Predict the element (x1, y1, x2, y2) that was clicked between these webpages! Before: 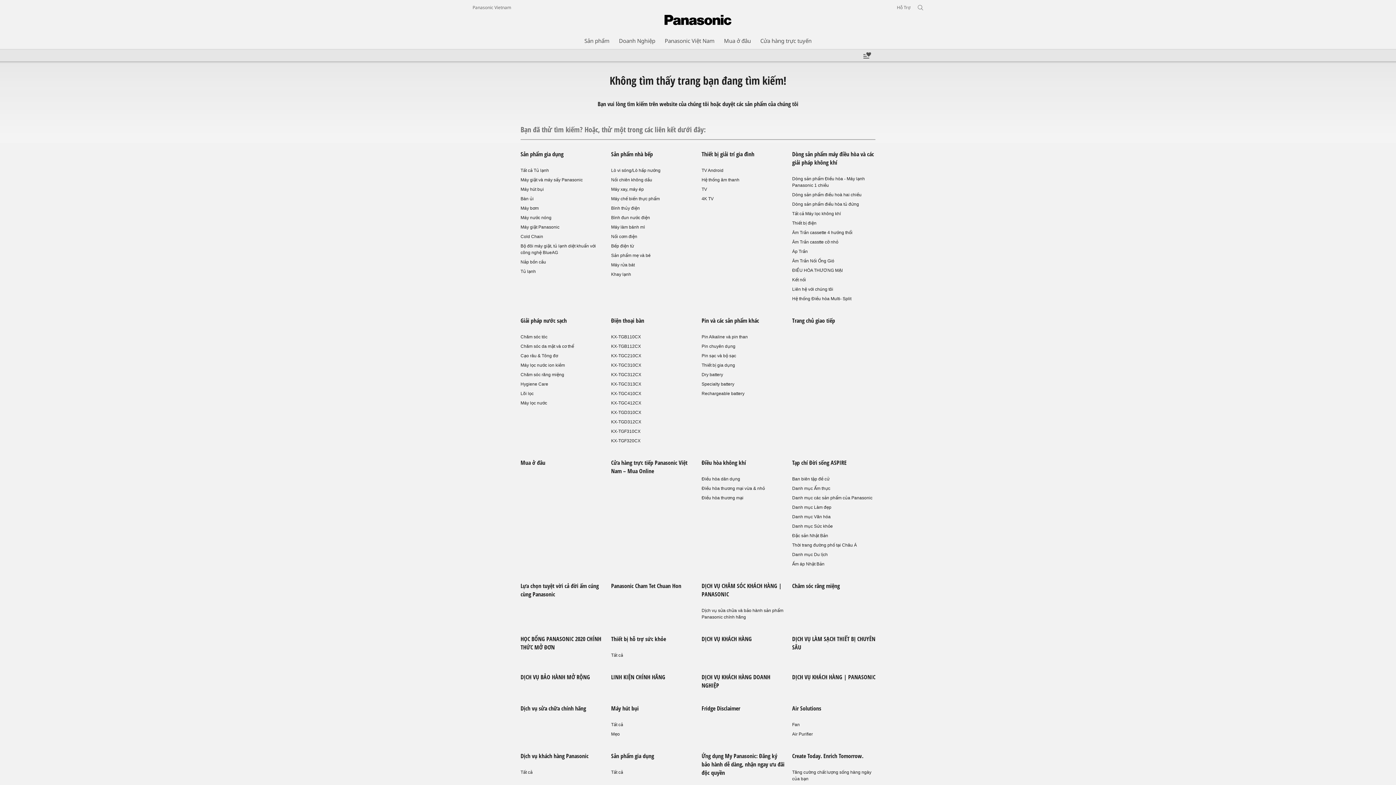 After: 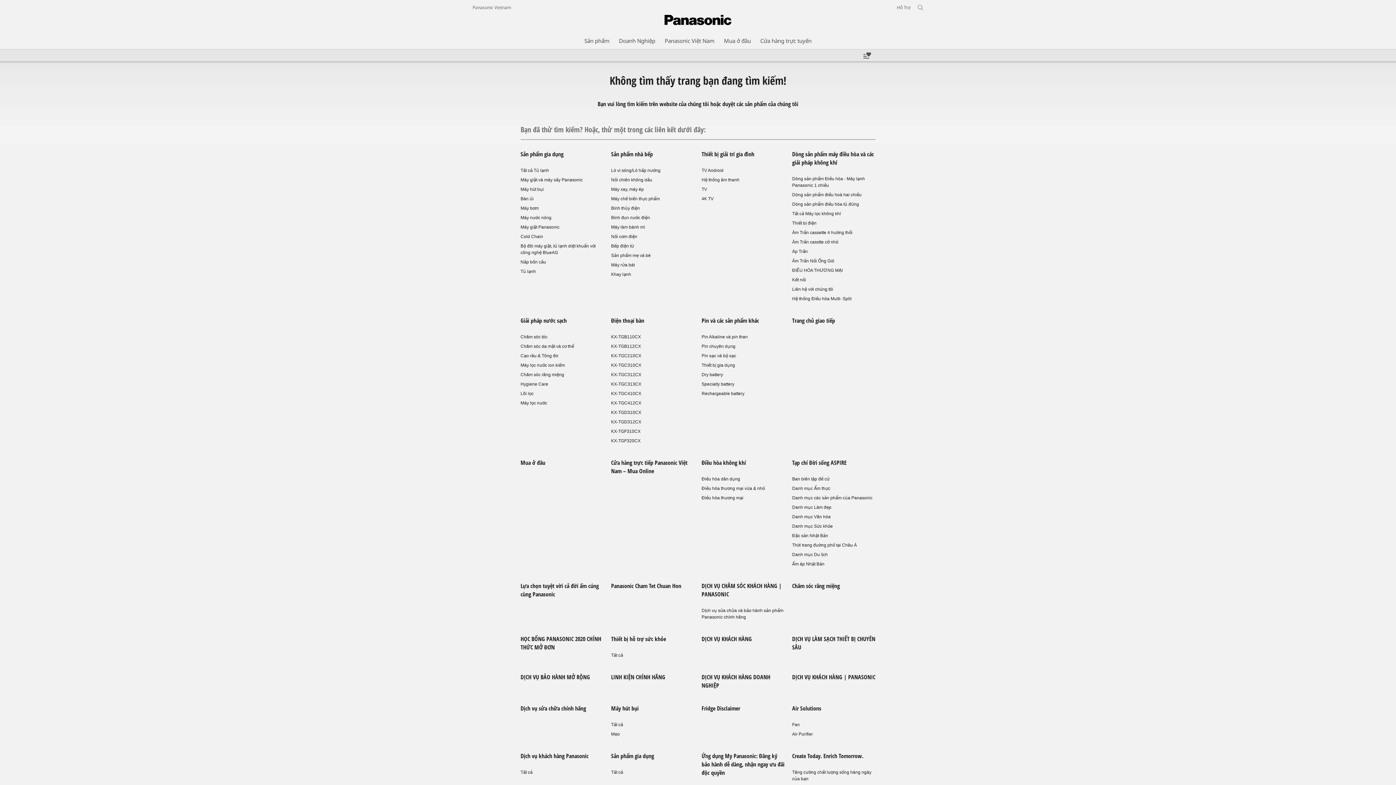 Action: bbox: (792, 722, 800, 727) label: Fan